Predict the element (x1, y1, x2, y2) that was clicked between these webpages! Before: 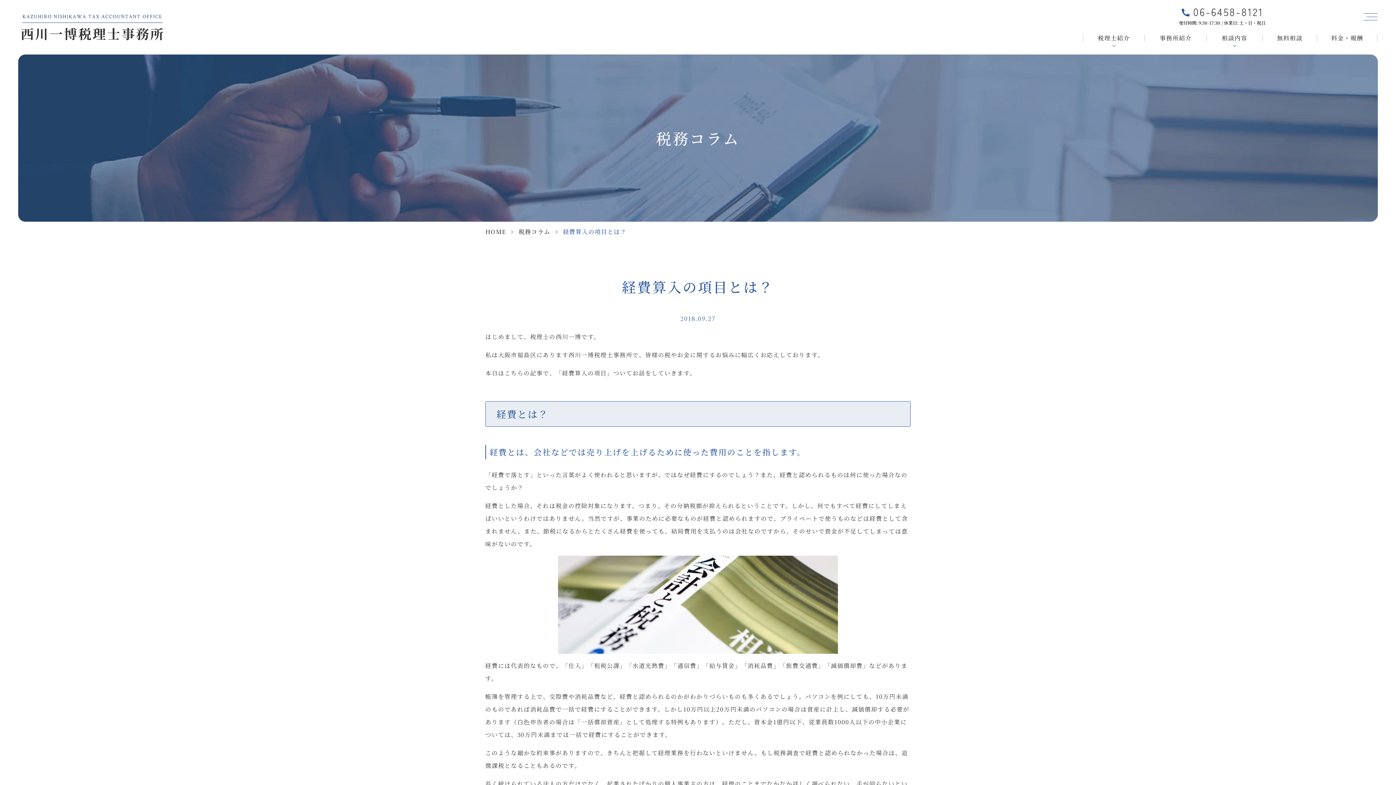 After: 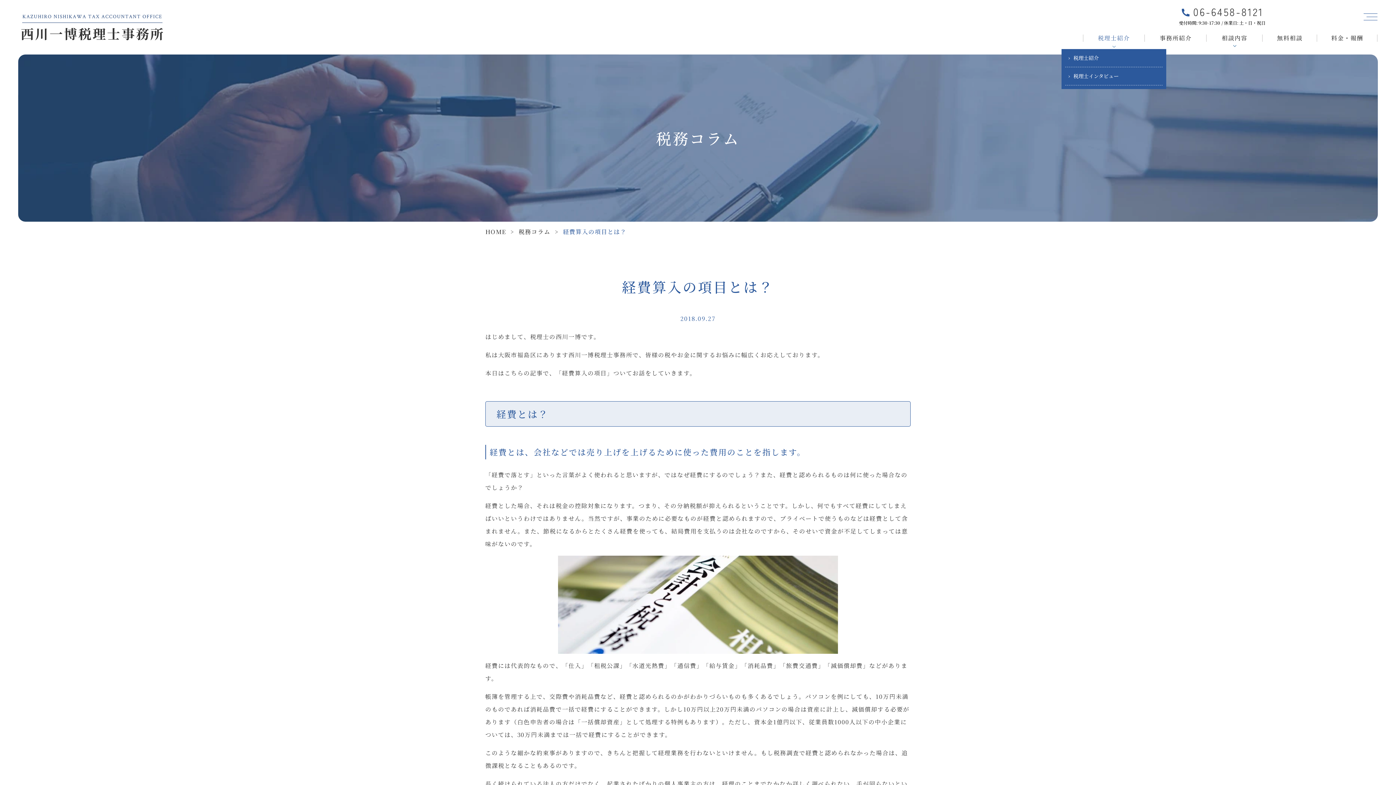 Action: bbox: (1083, 30, 1145, 45) label: 税理士紹介